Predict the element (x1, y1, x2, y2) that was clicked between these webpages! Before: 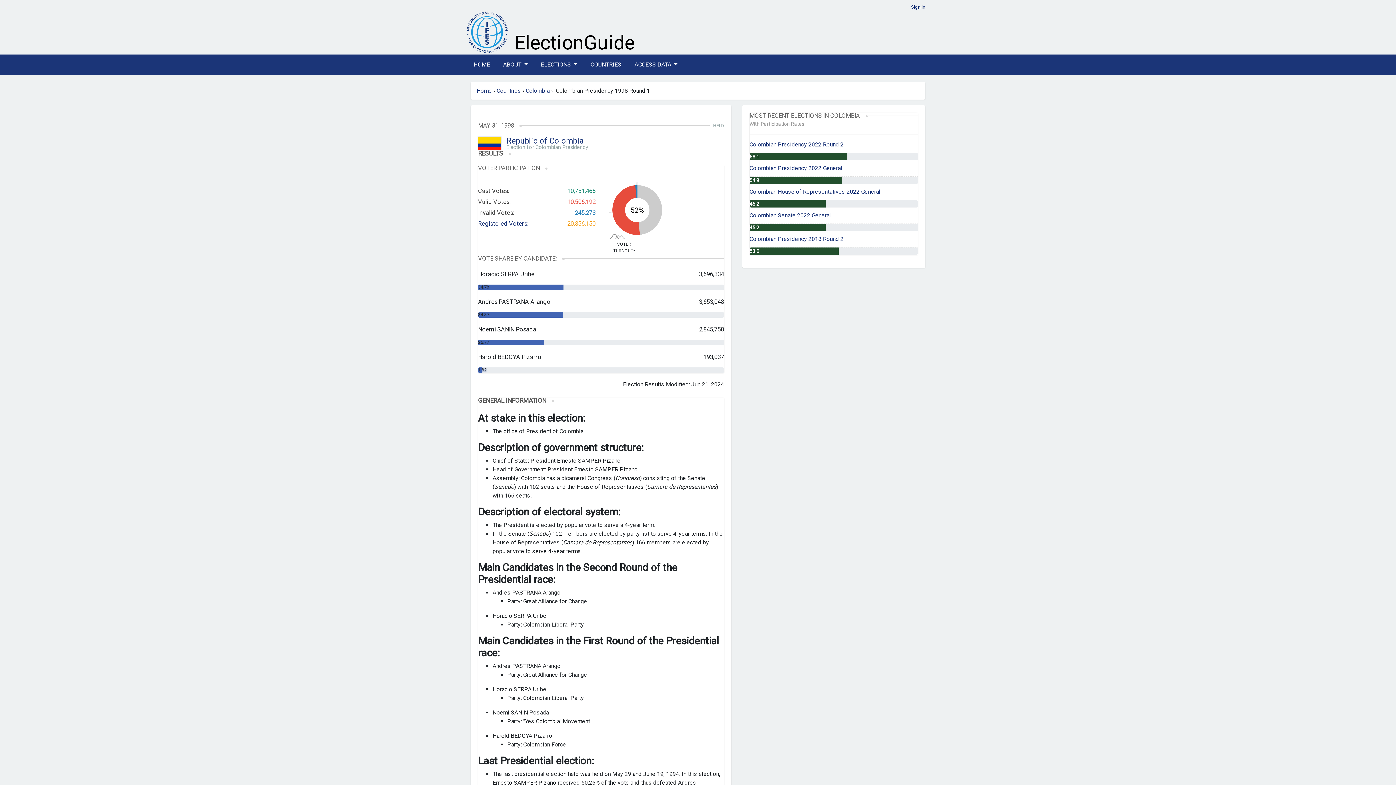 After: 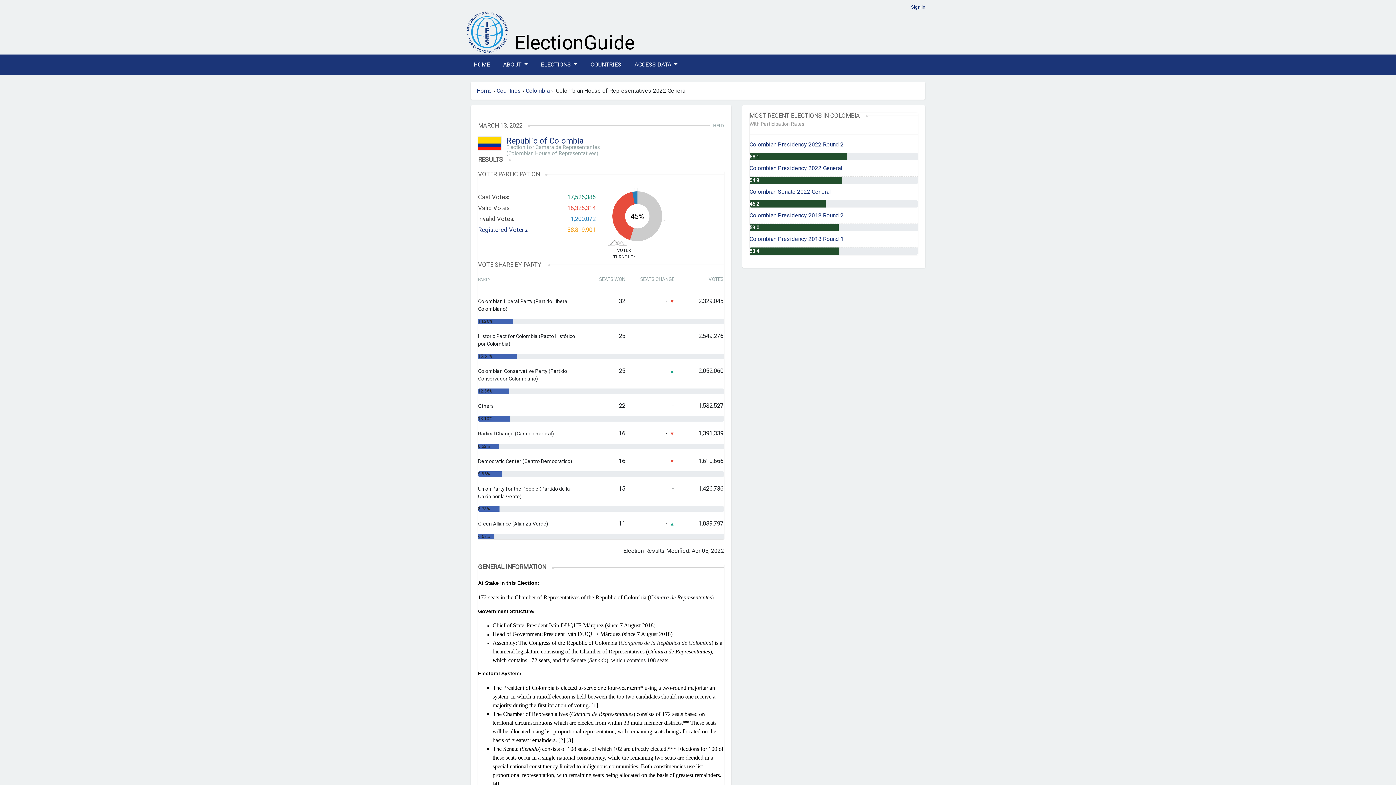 Action: label: Colombian House of Representatives 2022 General bbox: (749, 188, 880, 195)